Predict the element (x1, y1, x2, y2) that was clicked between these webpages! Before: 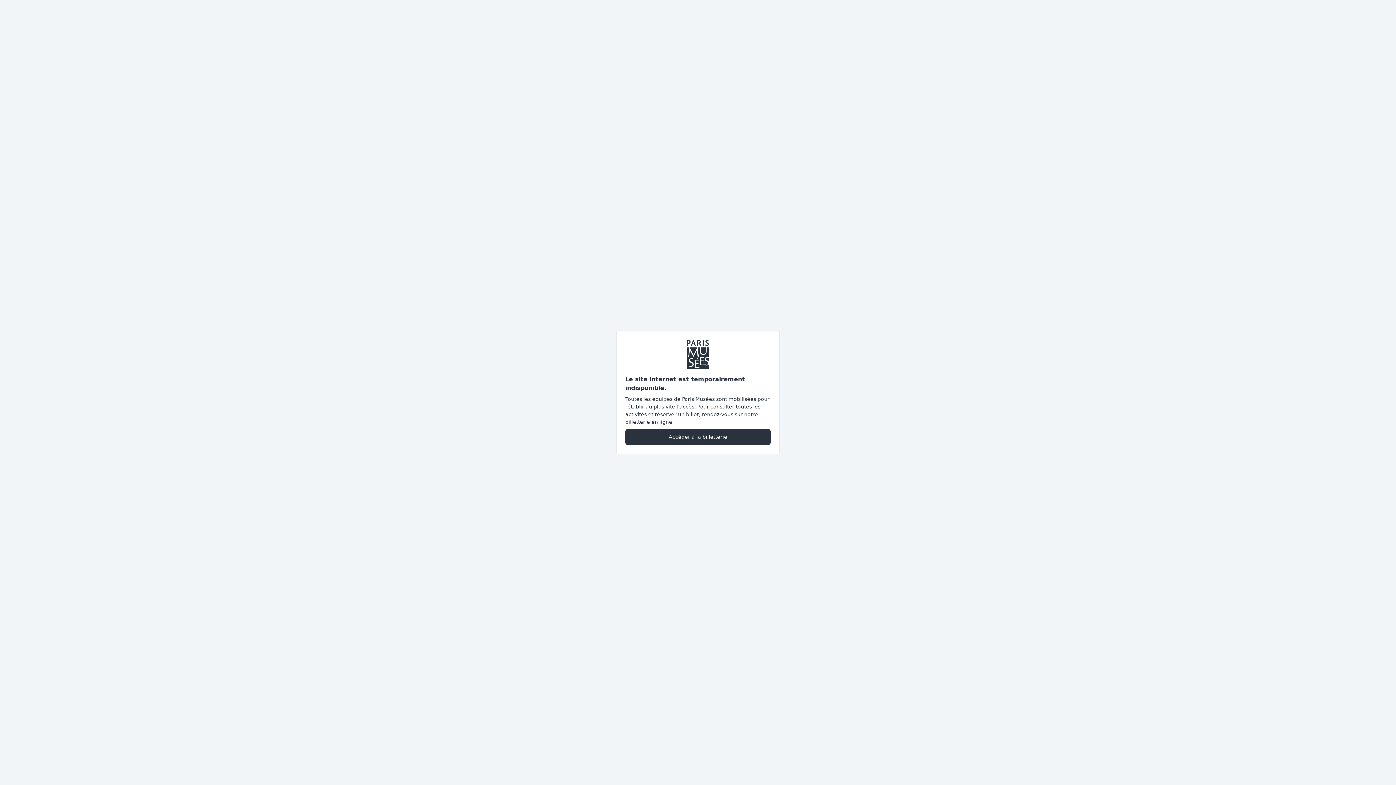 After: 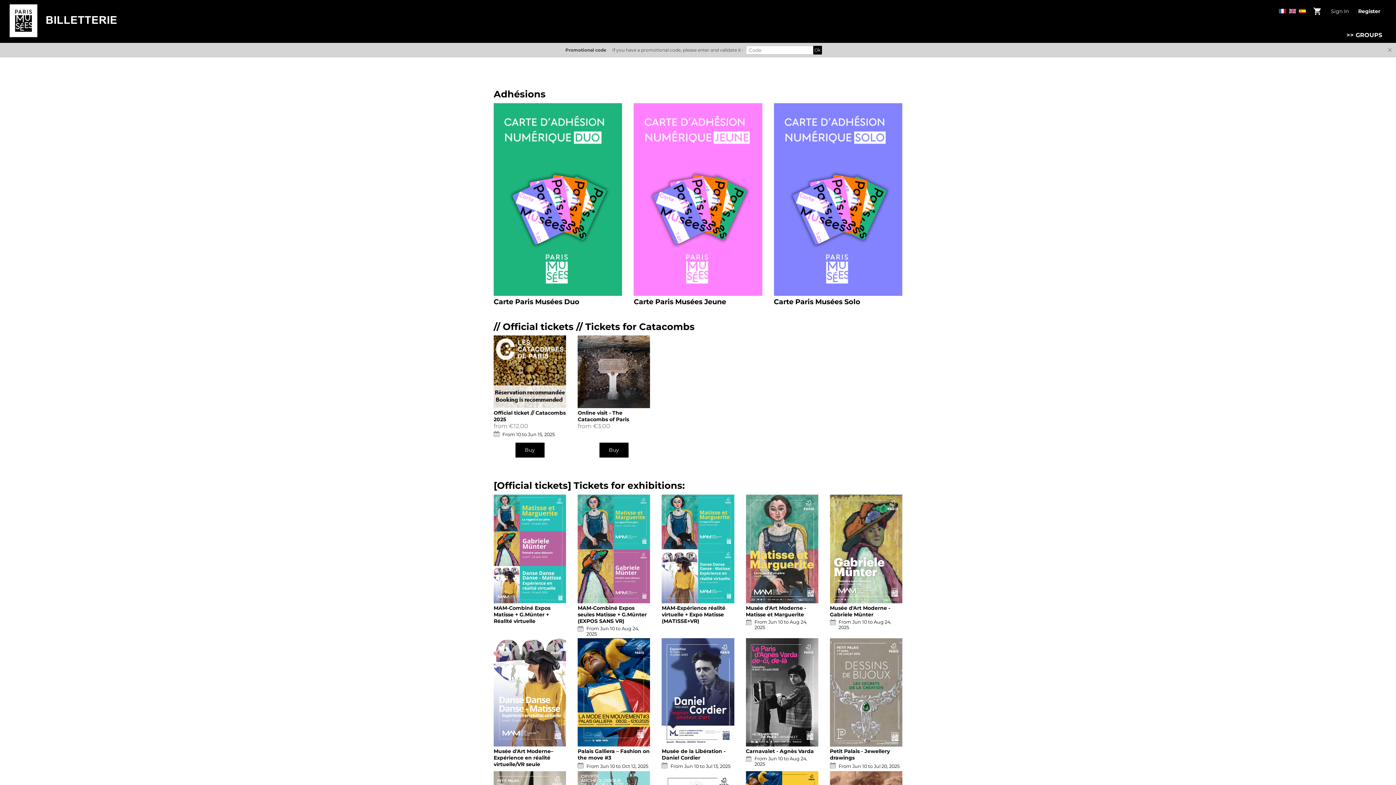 Action: label: Accéder à la billetterie bbox: (625, 428, 770, 445)